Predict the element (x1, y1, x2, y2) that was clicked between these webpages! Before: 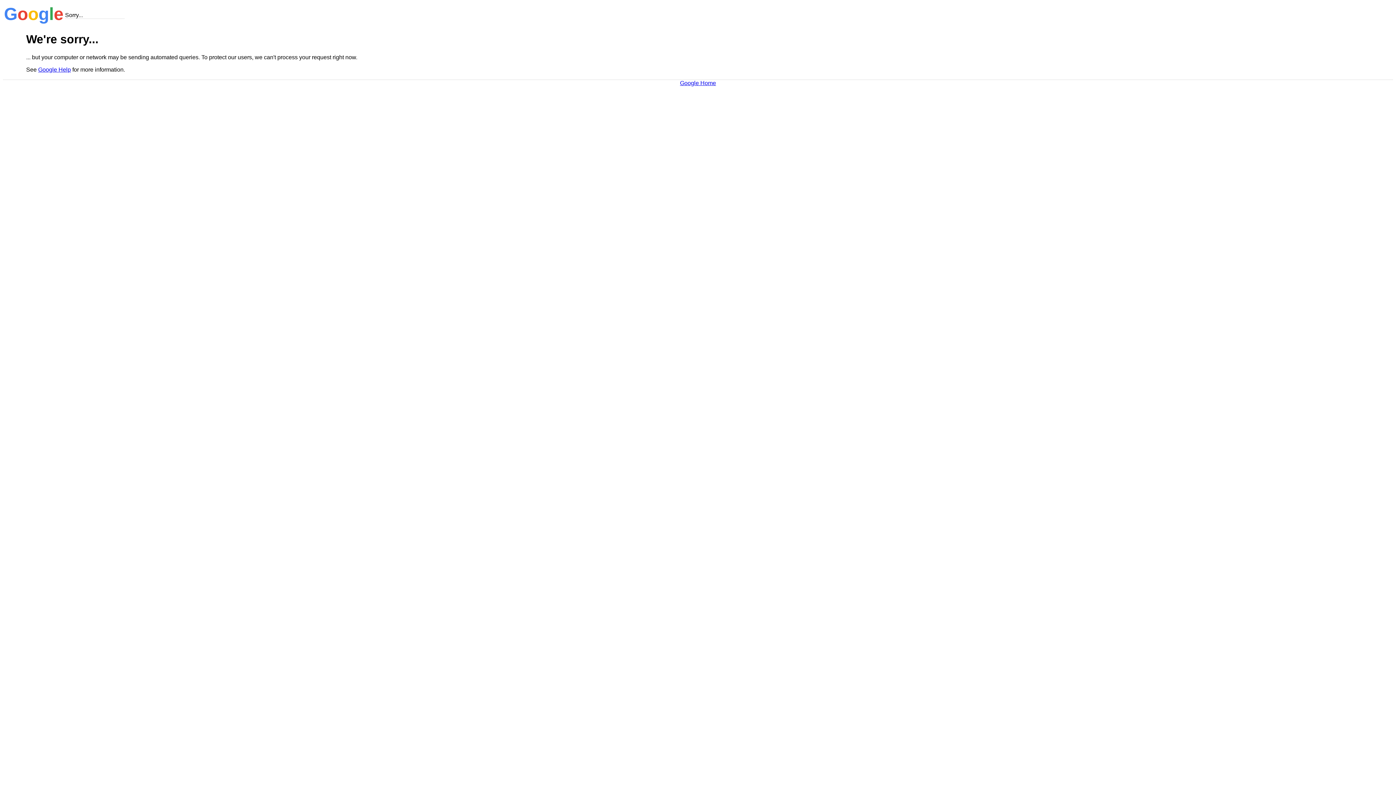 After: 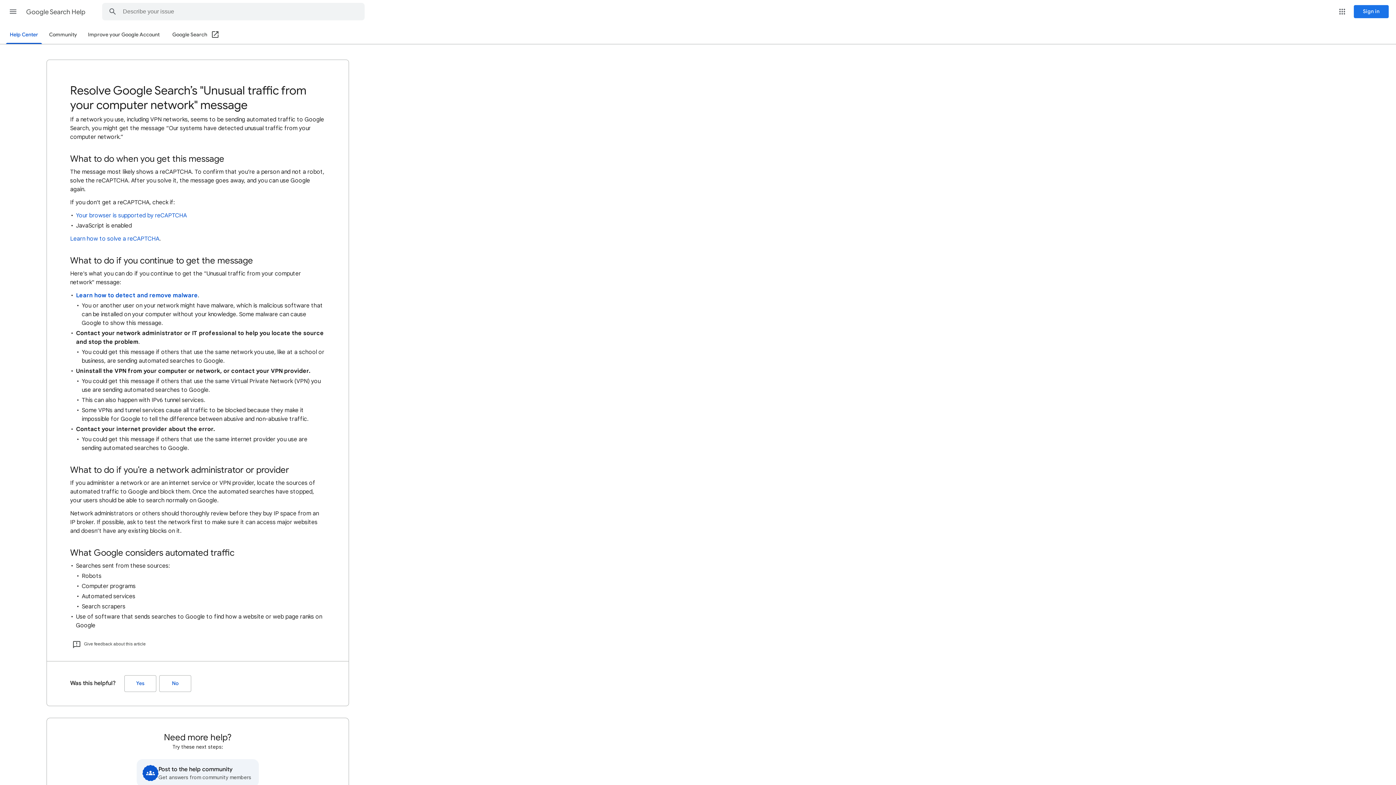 Action: label: Google Help bbox: (38, 66, 70, 72)